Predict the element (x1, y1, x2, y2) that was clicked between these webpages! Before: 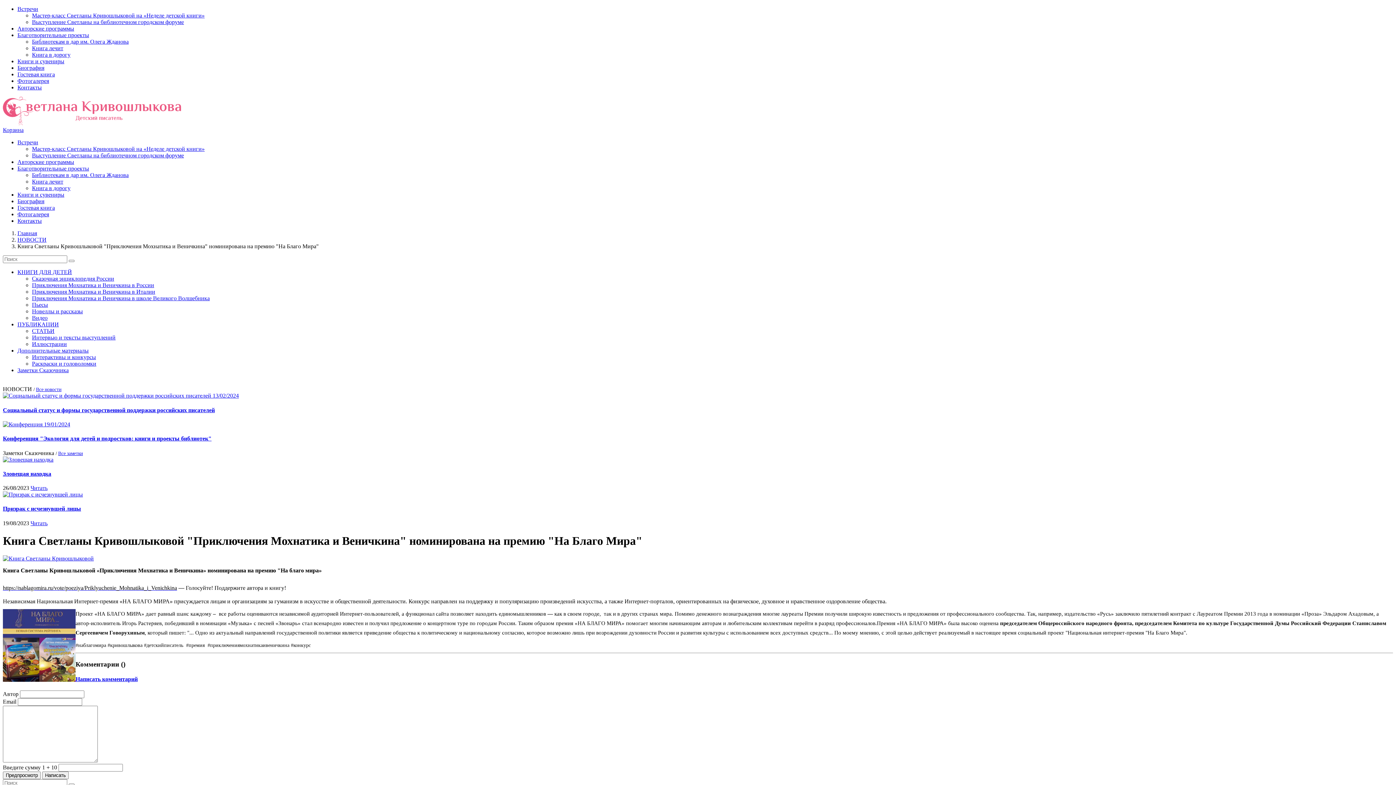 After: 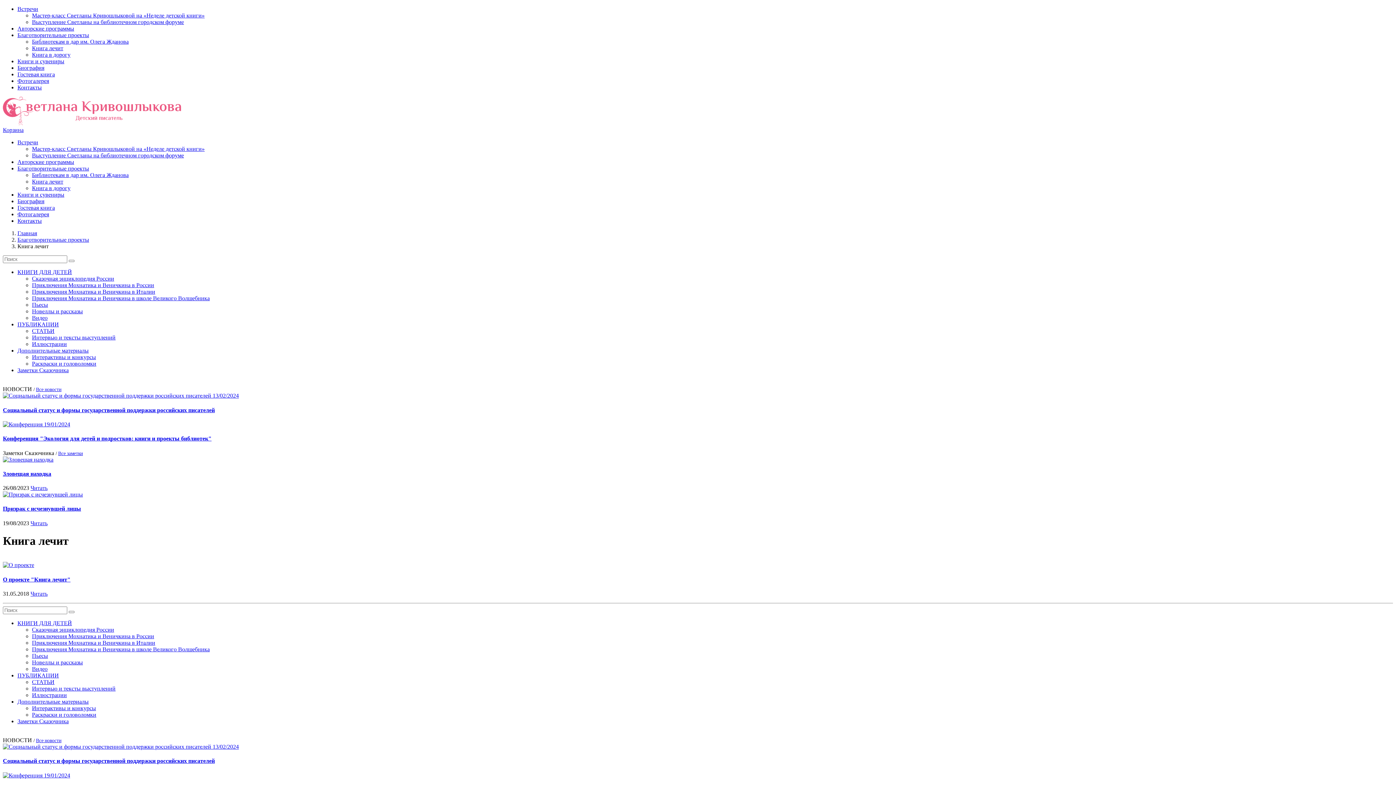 Action: bbox: (32, 178, 63, 184) label: Книга лечит